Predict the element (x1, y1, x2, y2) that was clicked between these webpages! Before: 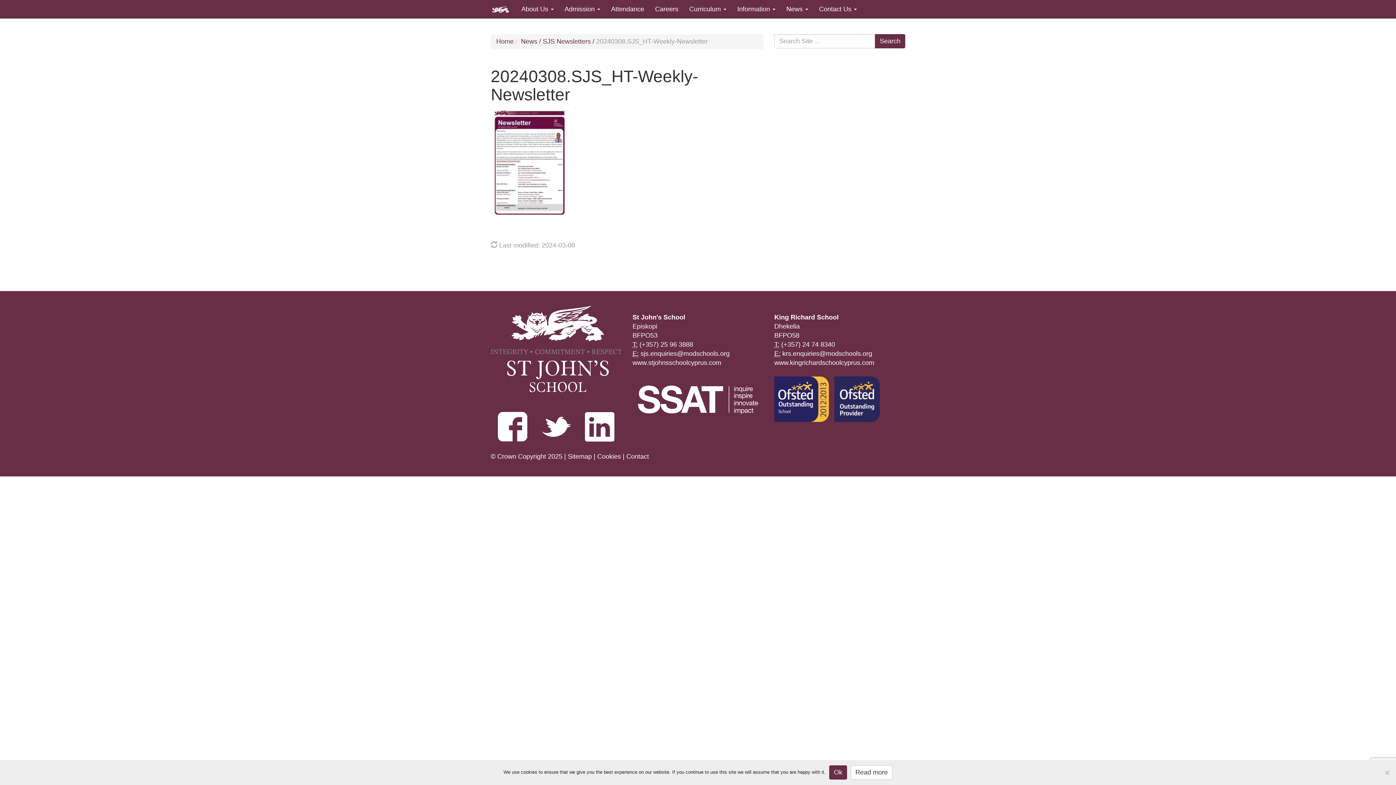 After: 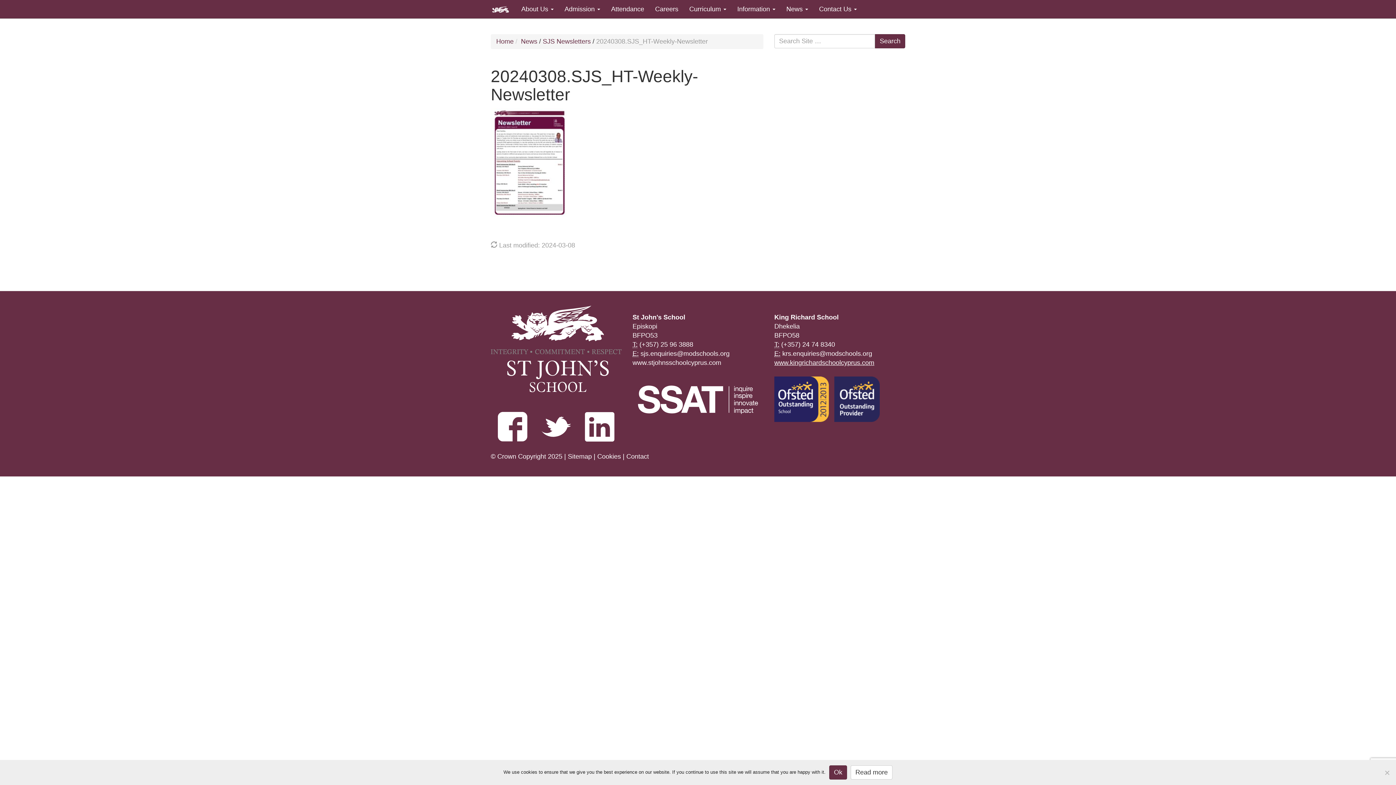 Action: label: www.kingrichardschoolcyprus.com bbox: (774, 359, 874, 366)